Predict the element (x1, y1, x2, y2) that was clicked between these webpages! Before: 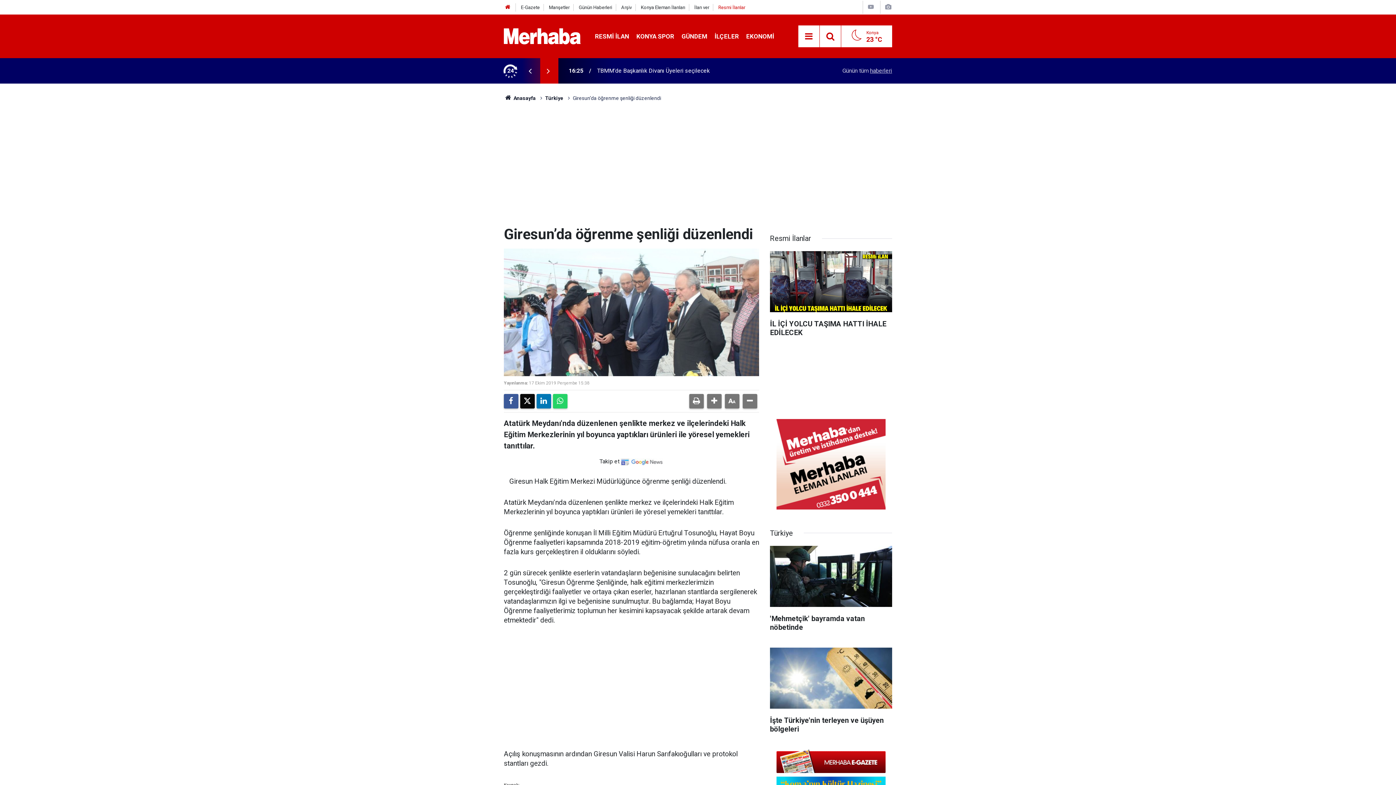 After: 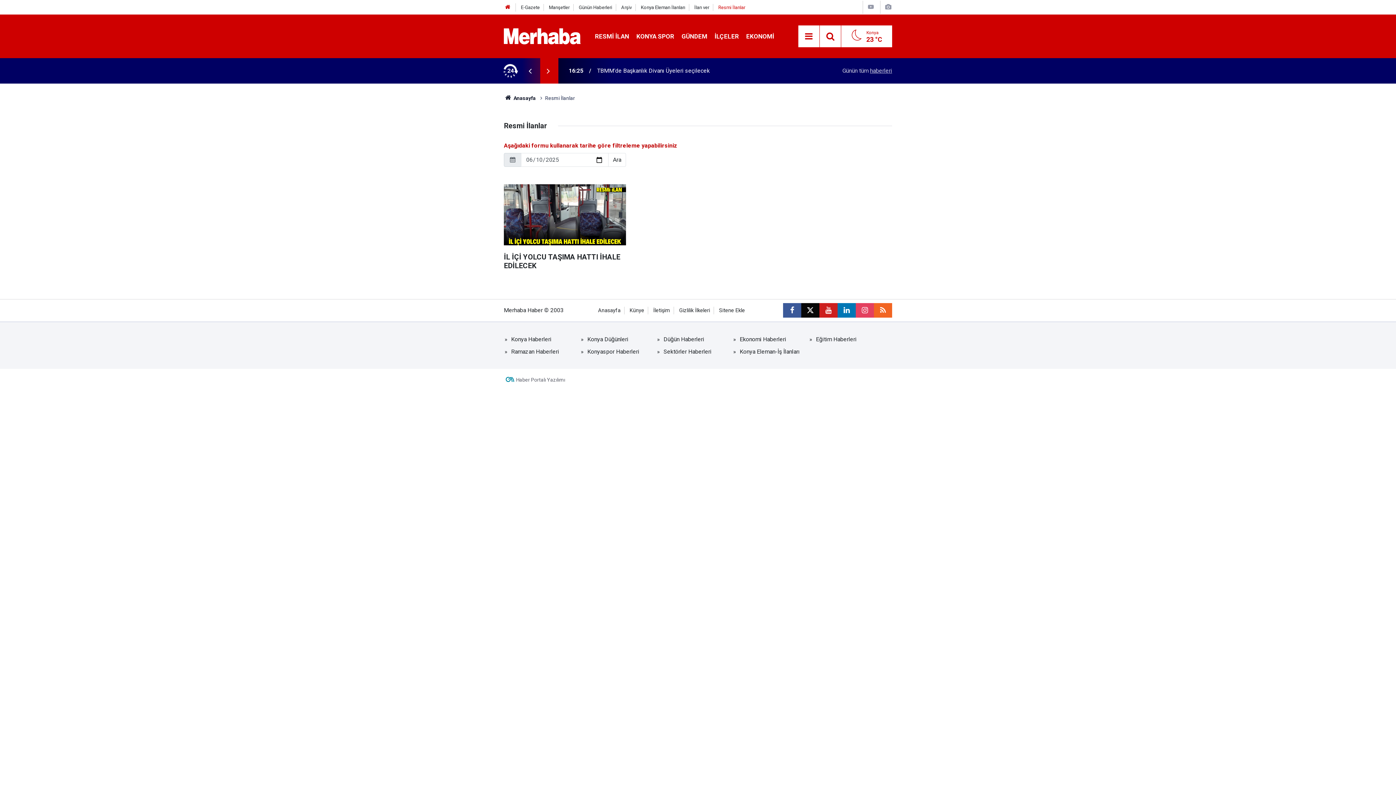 Action: label: RESMİ İLAN bbox: (591, 32, 632, 39)